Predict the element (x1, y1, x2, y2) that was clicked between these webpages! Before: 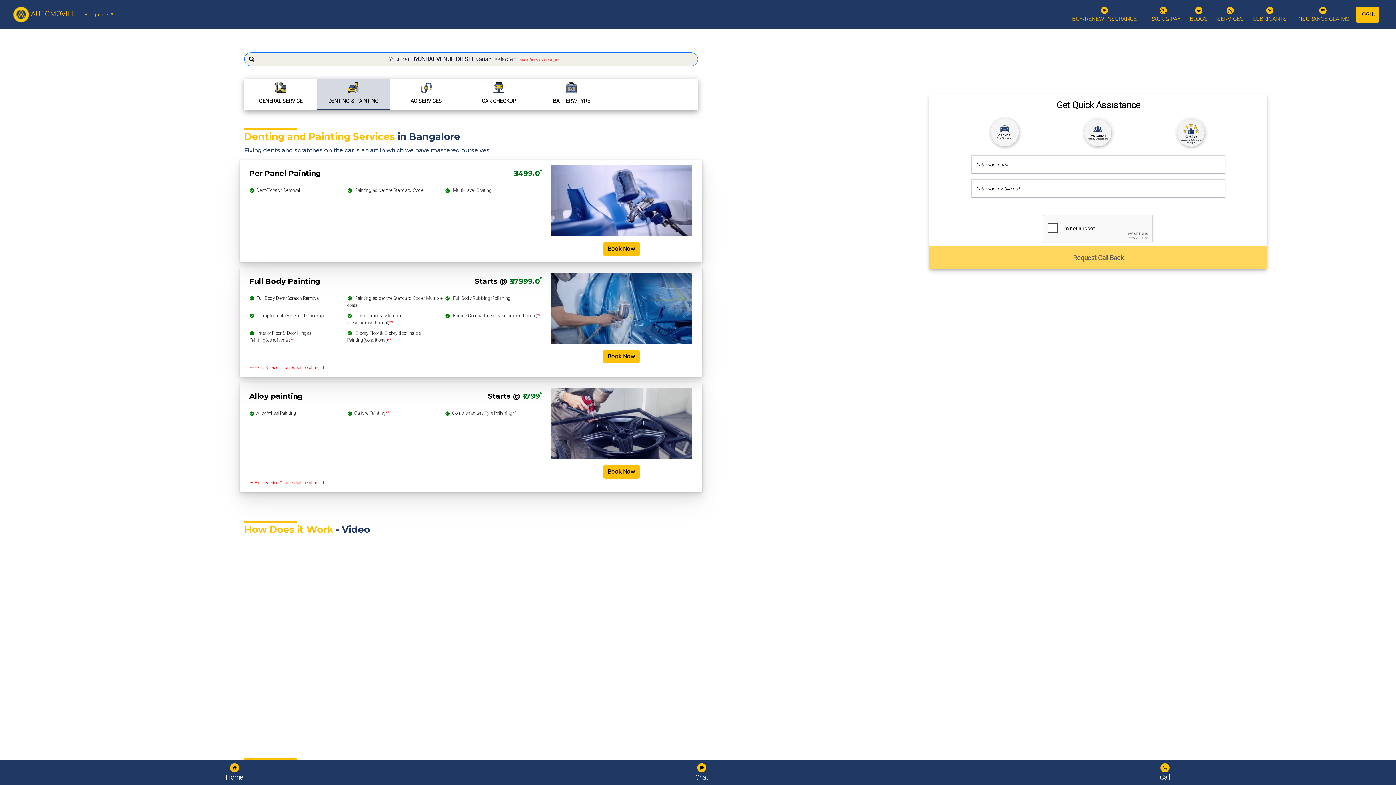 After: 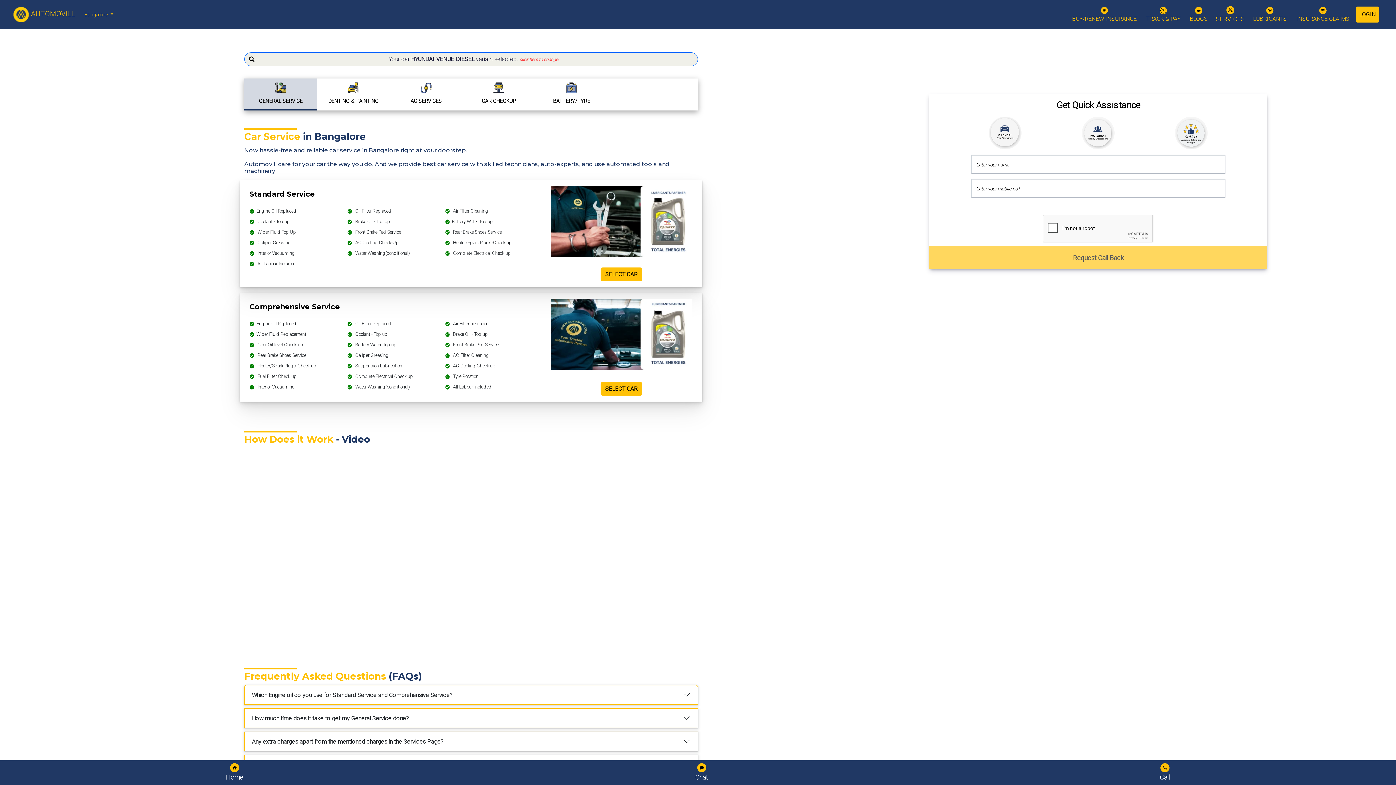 Action: bbox: (1214, 2, 1246, 26) label: SERVICES